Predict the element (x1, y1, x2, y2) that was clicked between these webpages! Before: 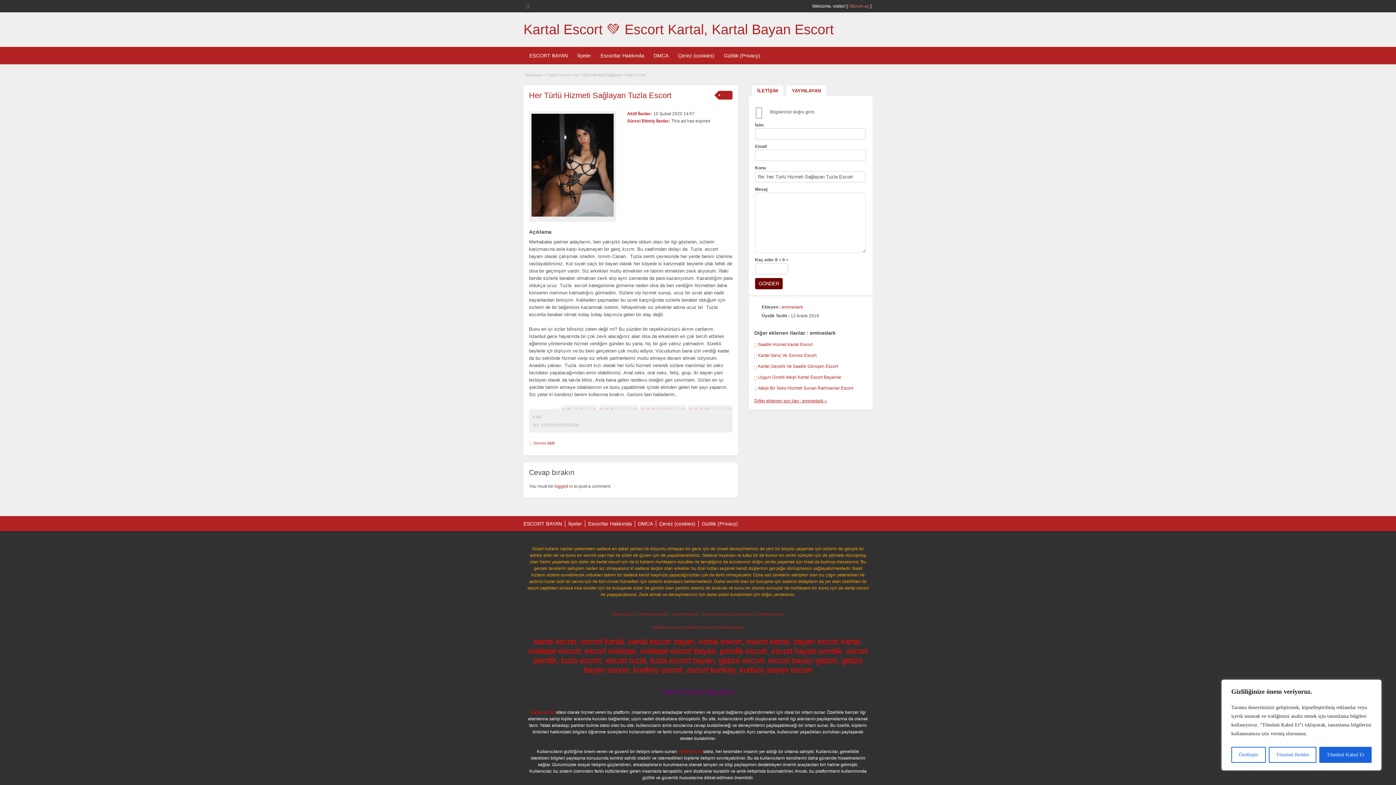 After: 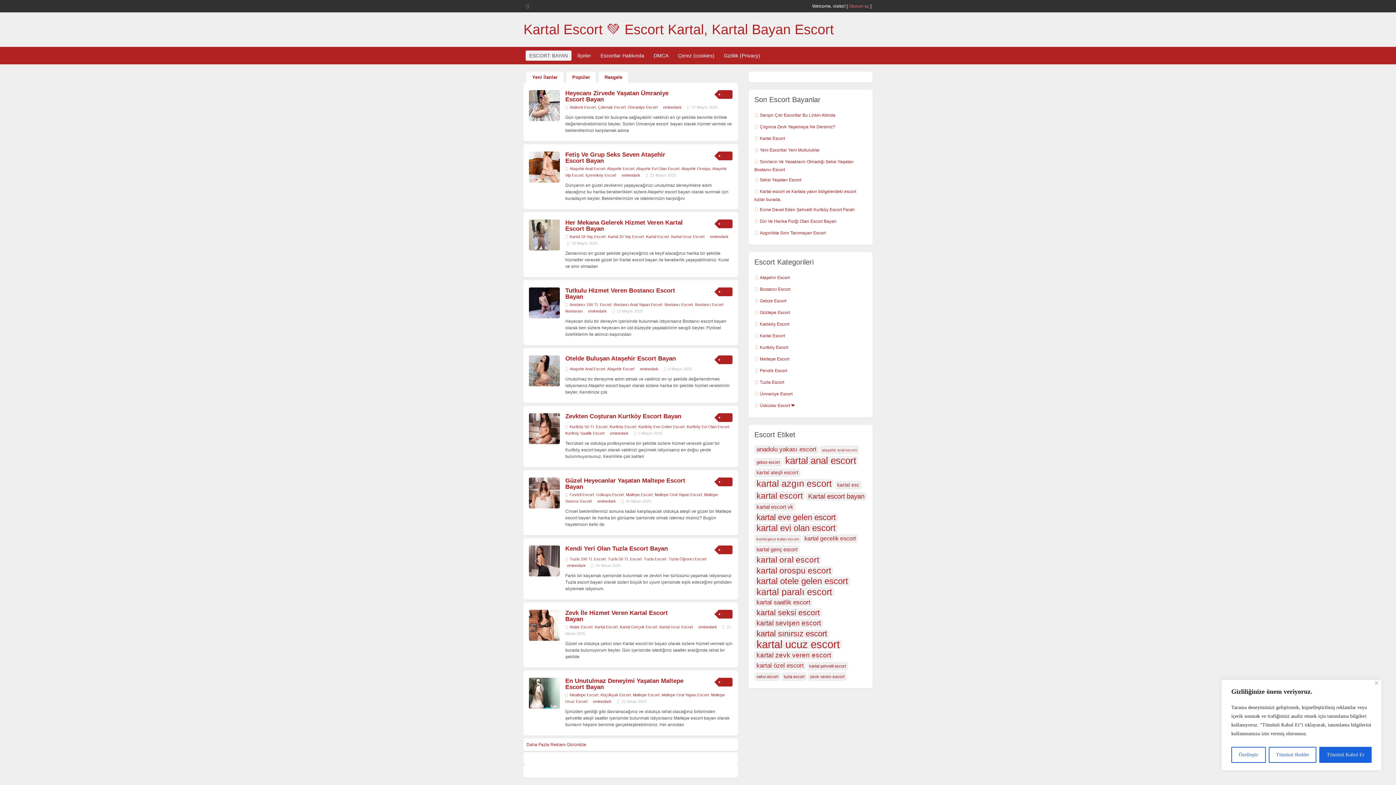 Action: label: kartal escort bbox: (678, 749, 702, 754)